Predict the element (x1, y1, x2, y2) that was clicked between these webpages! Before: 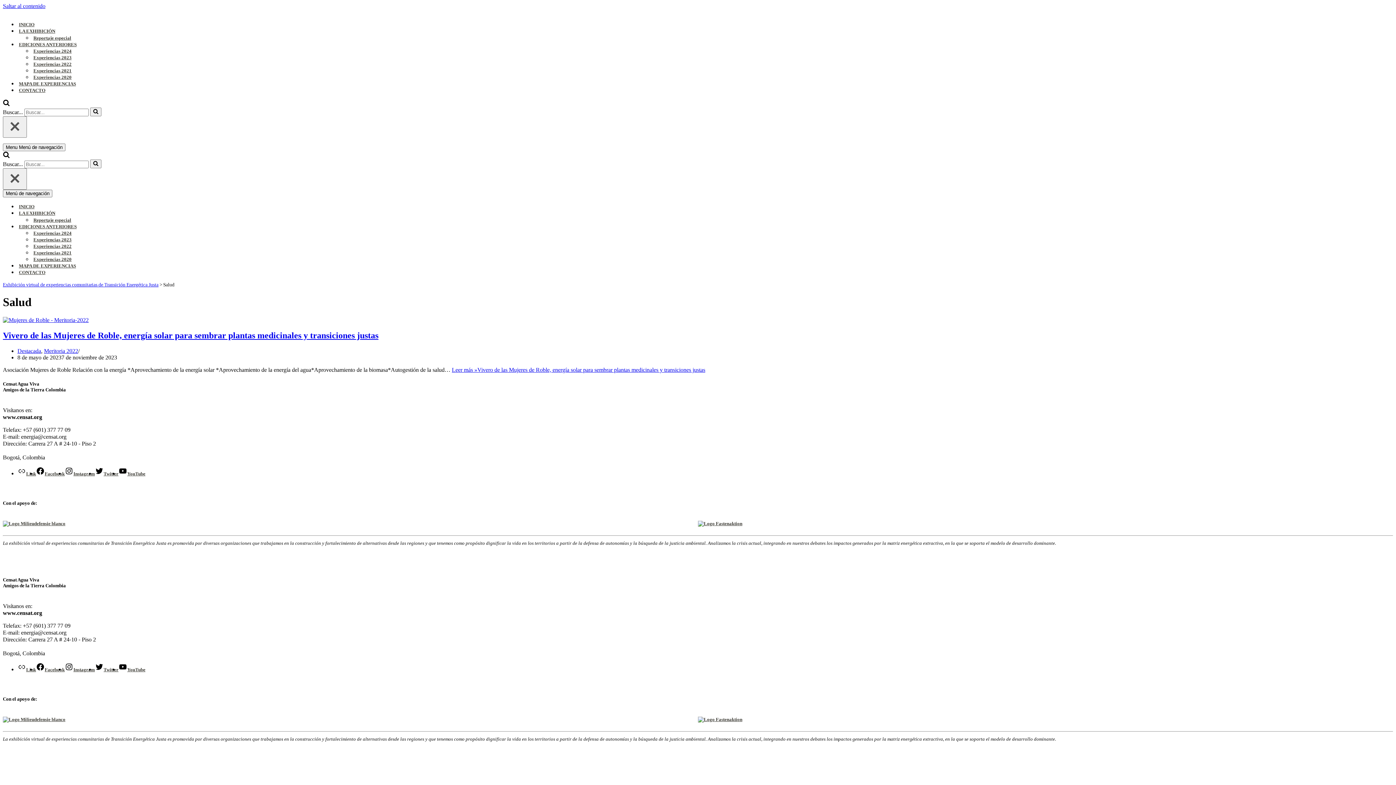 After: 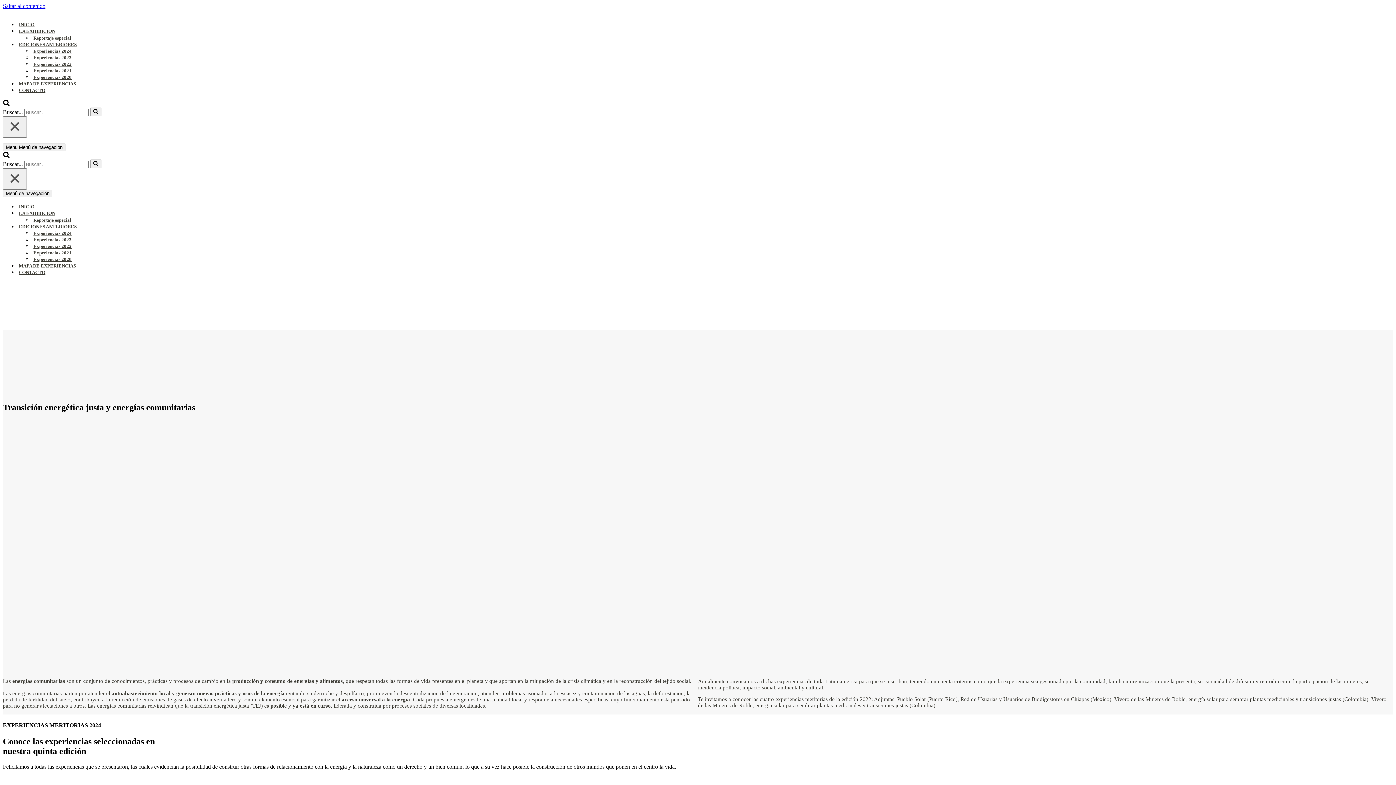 Action: bbox: (2, 282, 158, 287) label: Exhibición virtual de experiencias comunitarias de Transición Energética Justa